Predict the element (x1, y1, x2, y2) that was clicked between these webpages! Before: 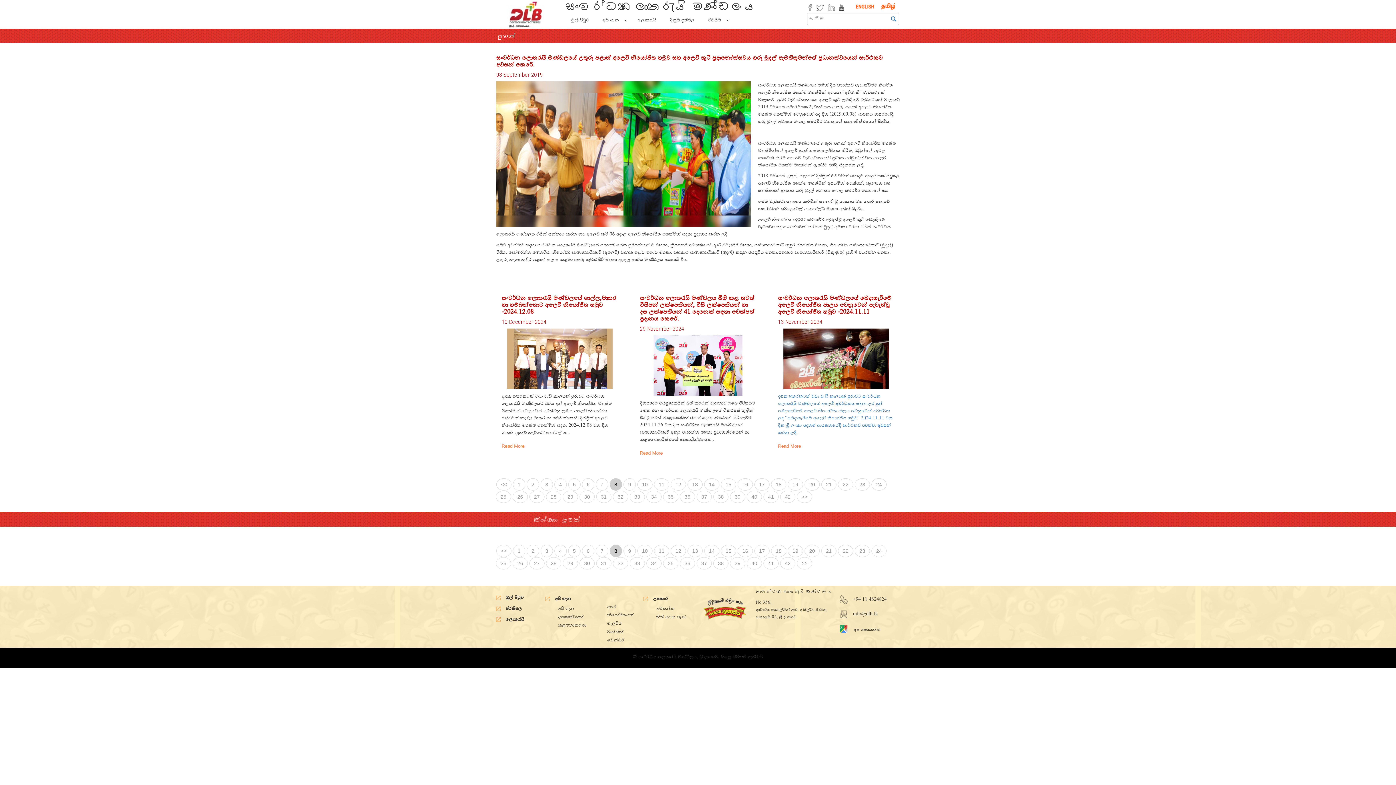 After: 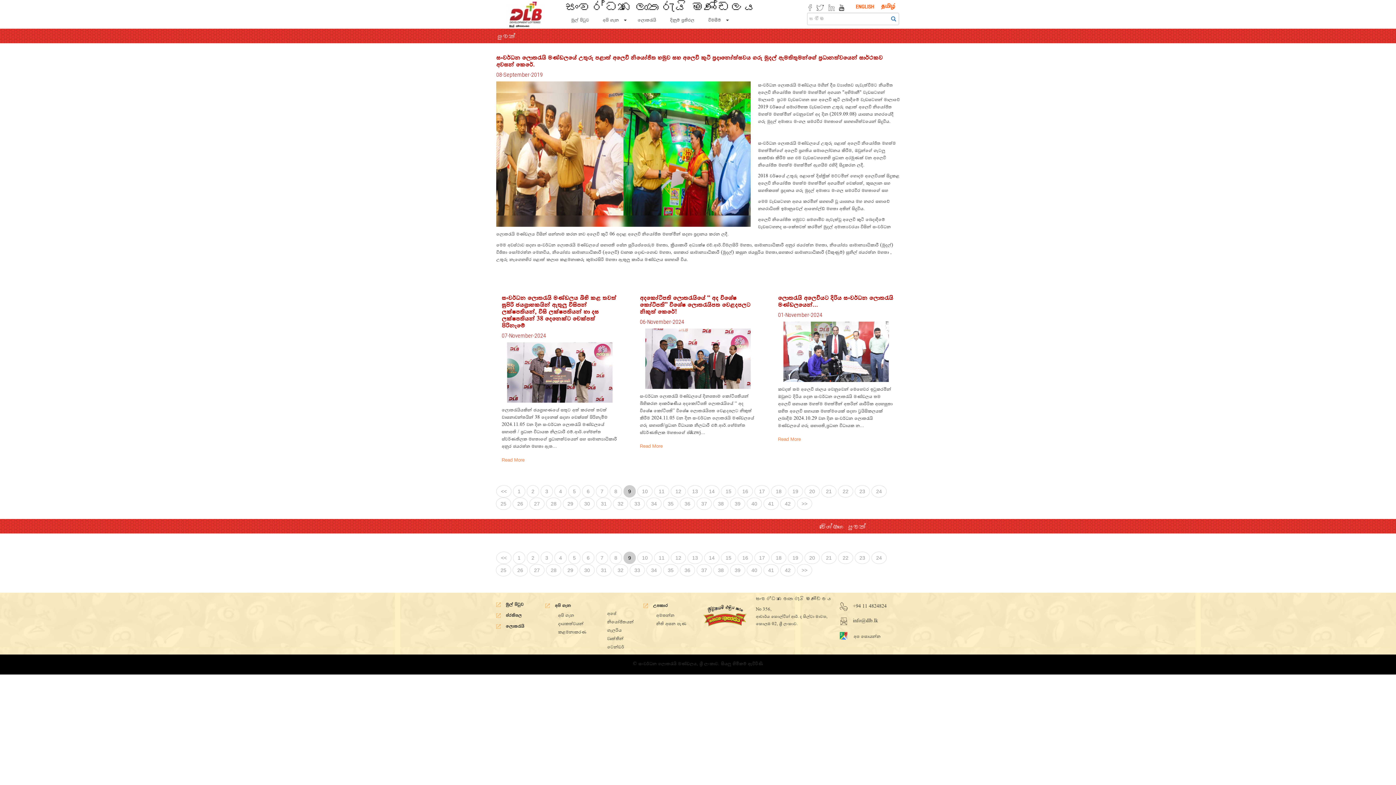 Action: bbox: (797, 490, 812, 503) label: >>